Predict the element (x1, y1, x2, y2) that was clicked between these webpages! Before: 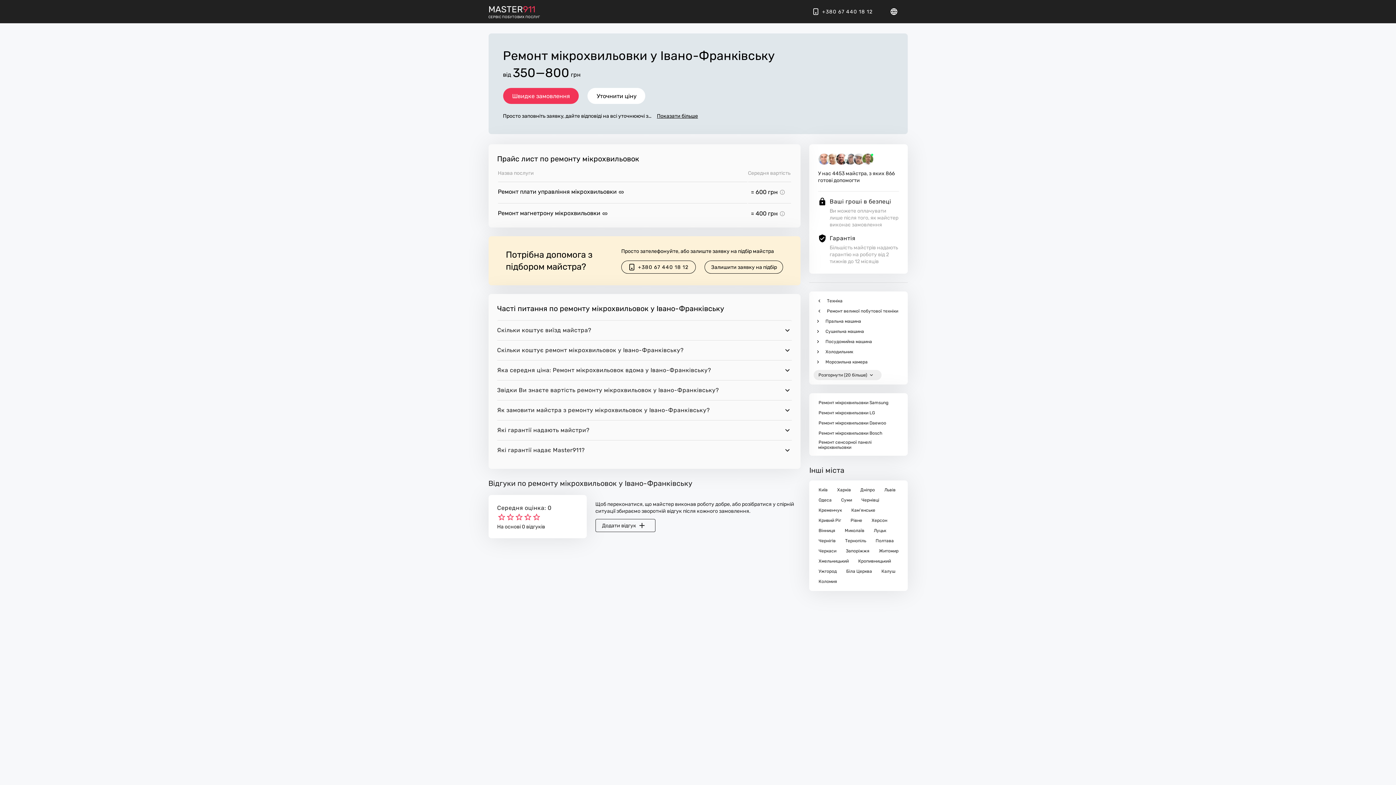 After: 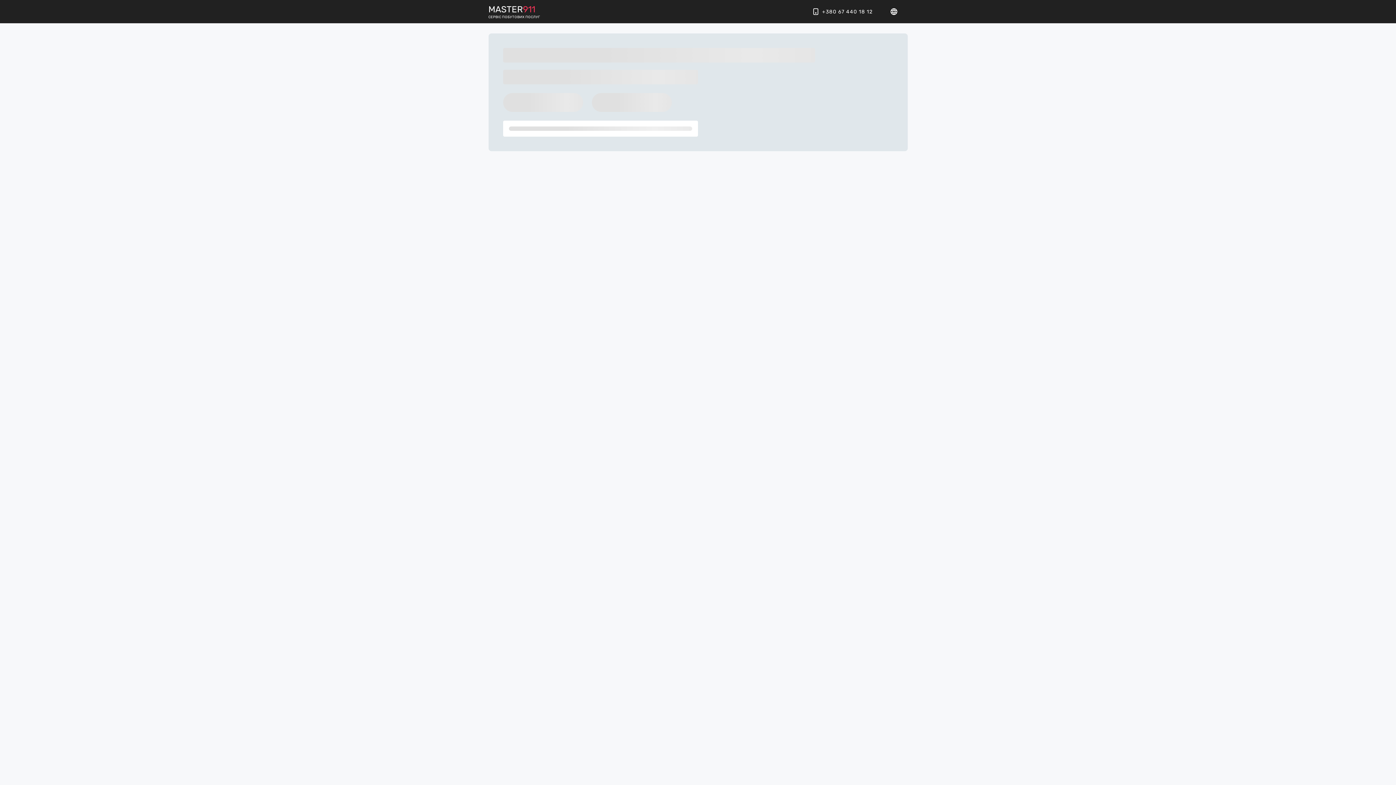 Action: bbox: (813, 408, 903, 418) label: Ремонт мікрохвильовки LG